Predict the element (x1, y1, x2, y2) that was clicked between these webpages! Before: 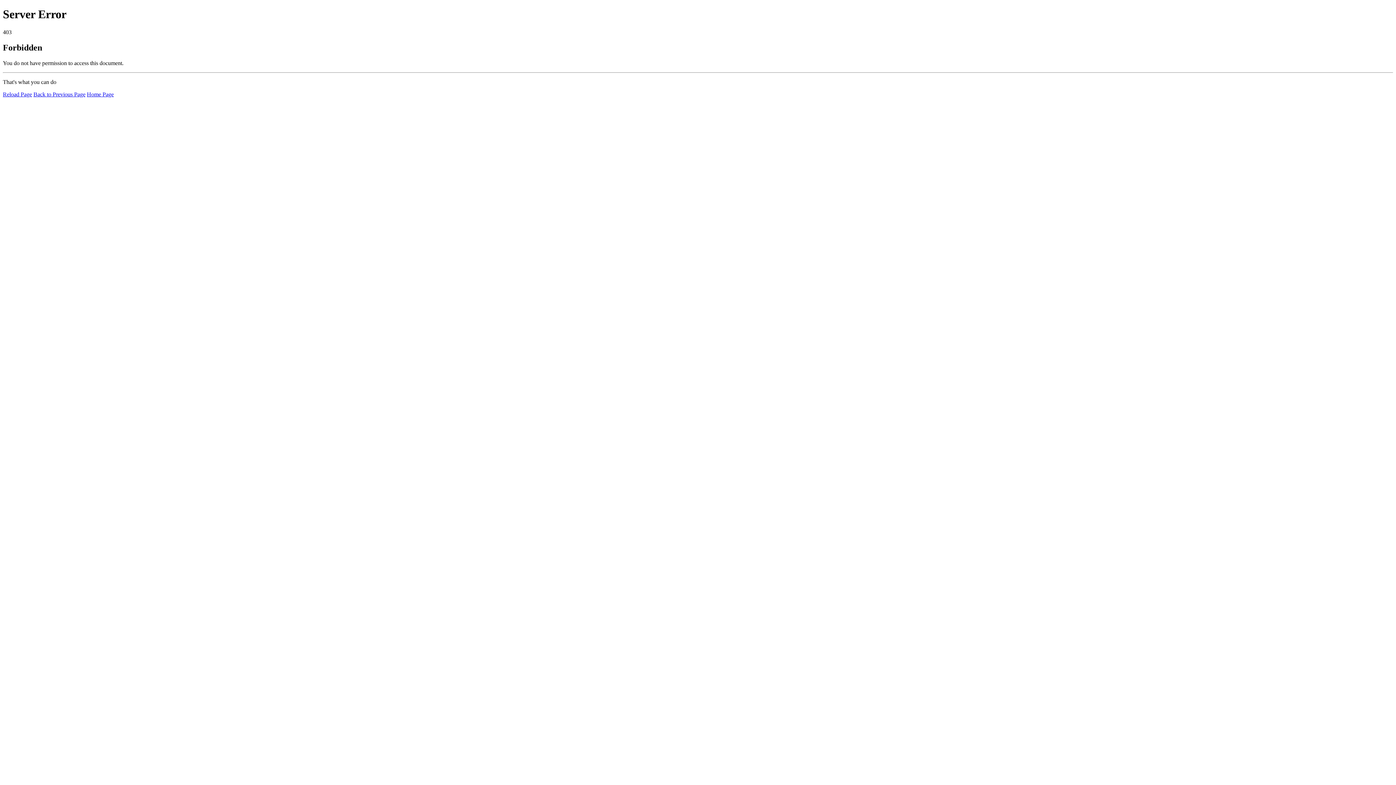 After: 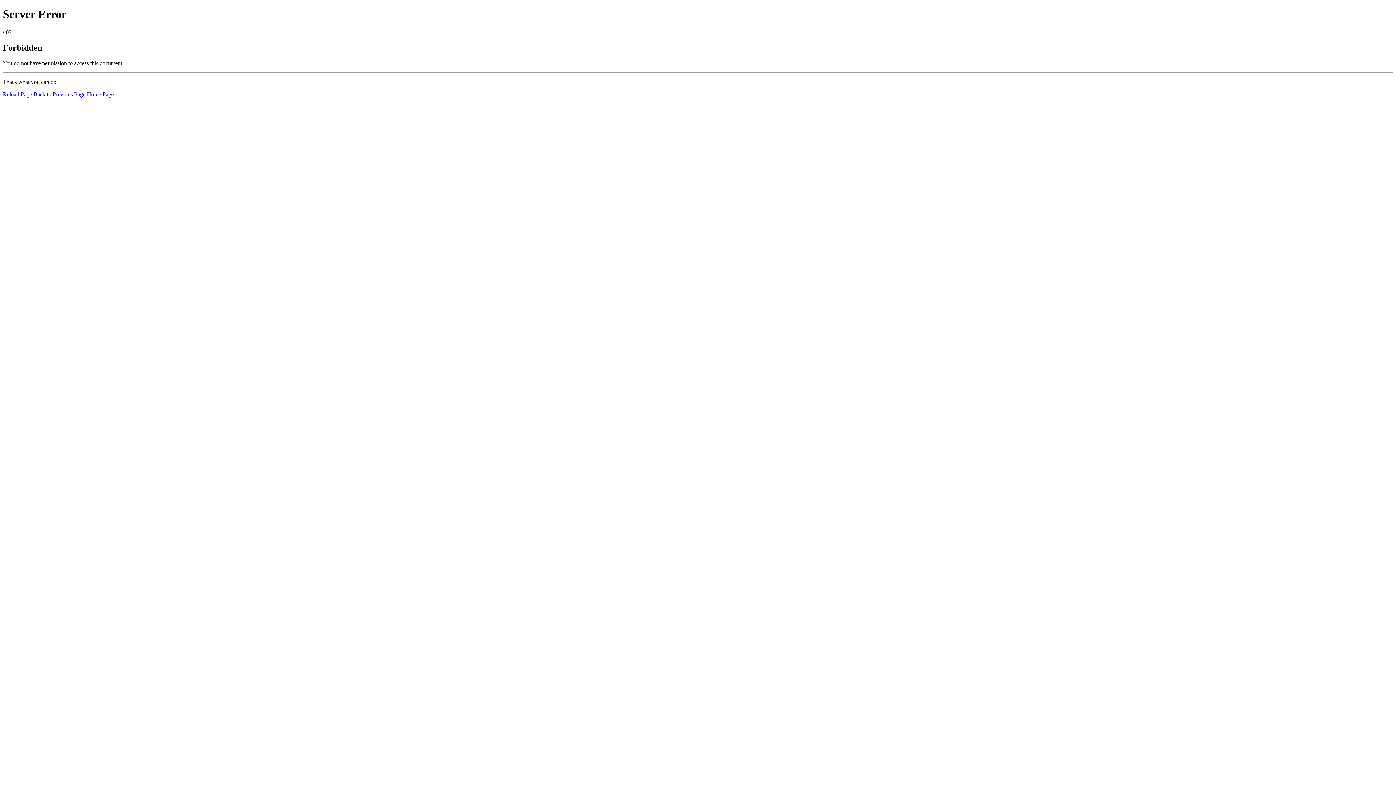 Action: bbox: (86, 91, 113, 97) label: Home Page